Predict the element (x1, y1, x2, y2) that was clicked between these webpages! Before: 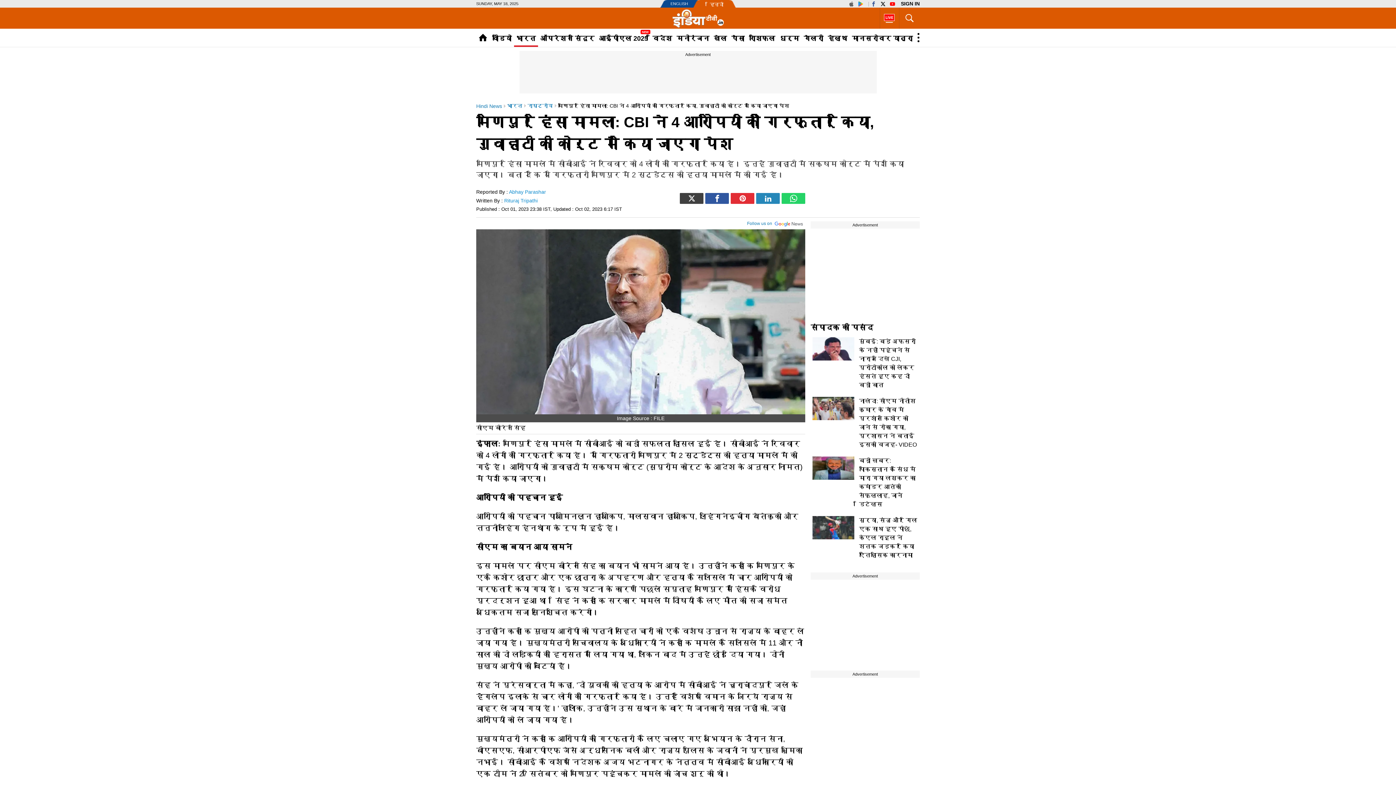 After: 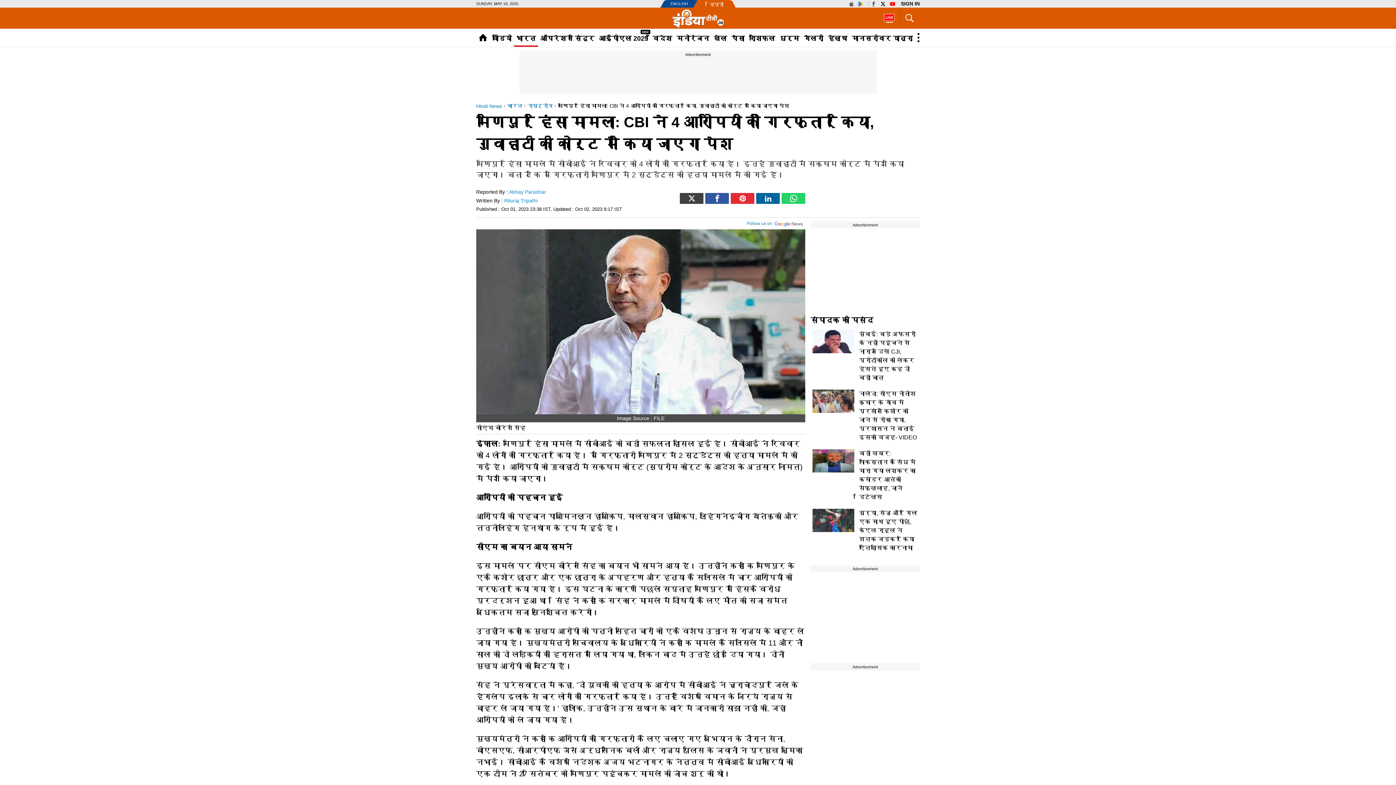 Action: bbox: (756, 193, 780, 204)